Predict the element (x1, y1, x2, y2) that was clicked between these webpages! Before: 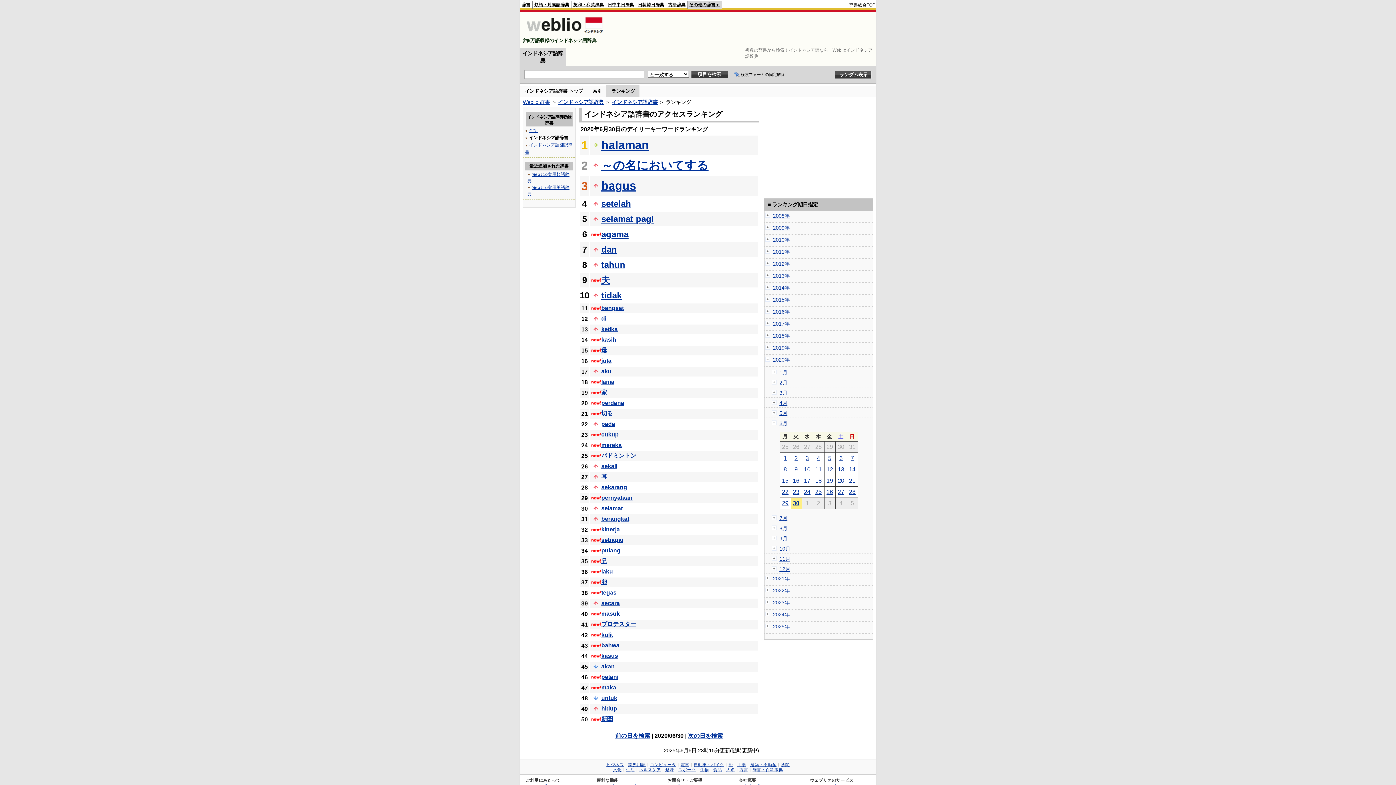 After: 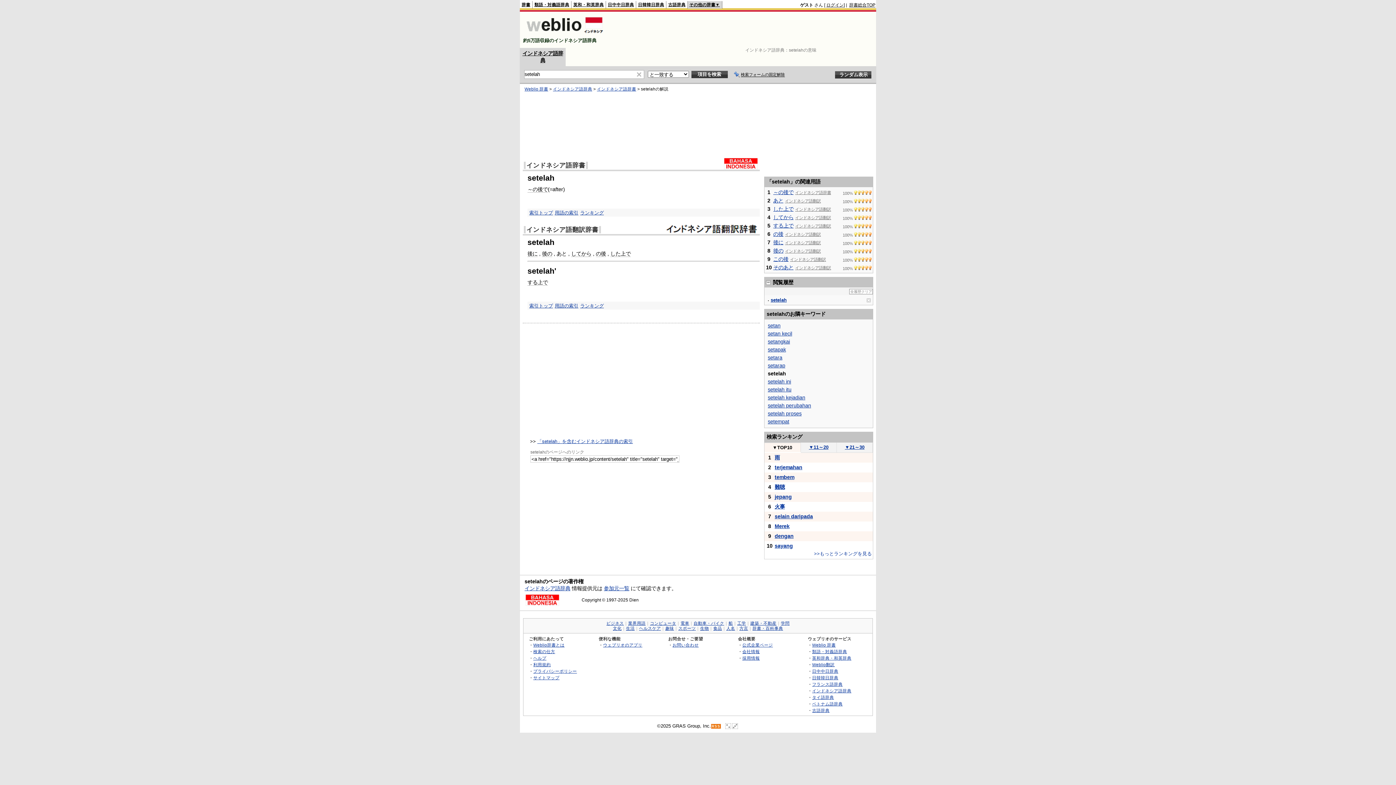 Action: bbox: (601, 198, 631, 208) label: setelah